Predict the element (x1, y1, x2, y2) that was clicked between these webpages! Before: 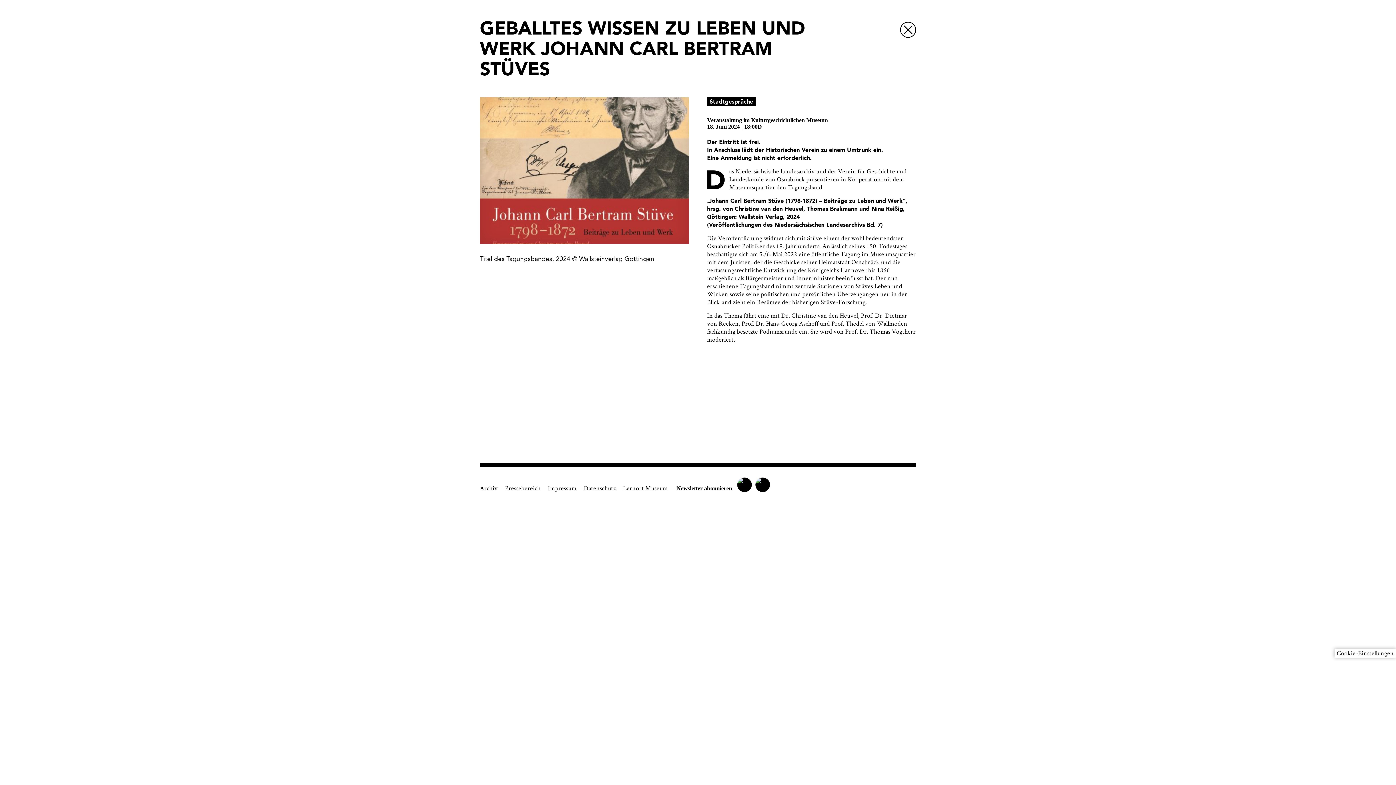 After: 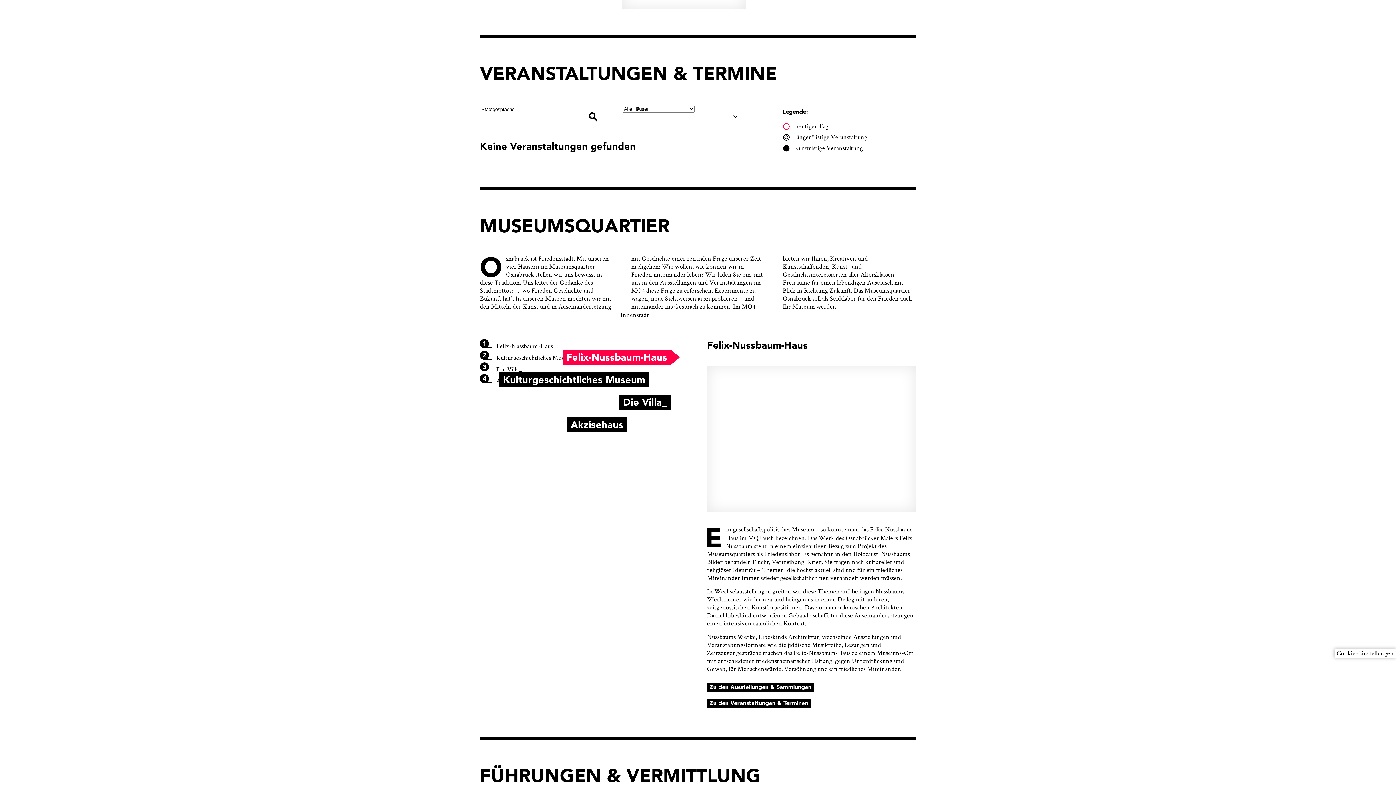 Action: bbox: (707, 98, 759, 104) label: Stadtgespräche